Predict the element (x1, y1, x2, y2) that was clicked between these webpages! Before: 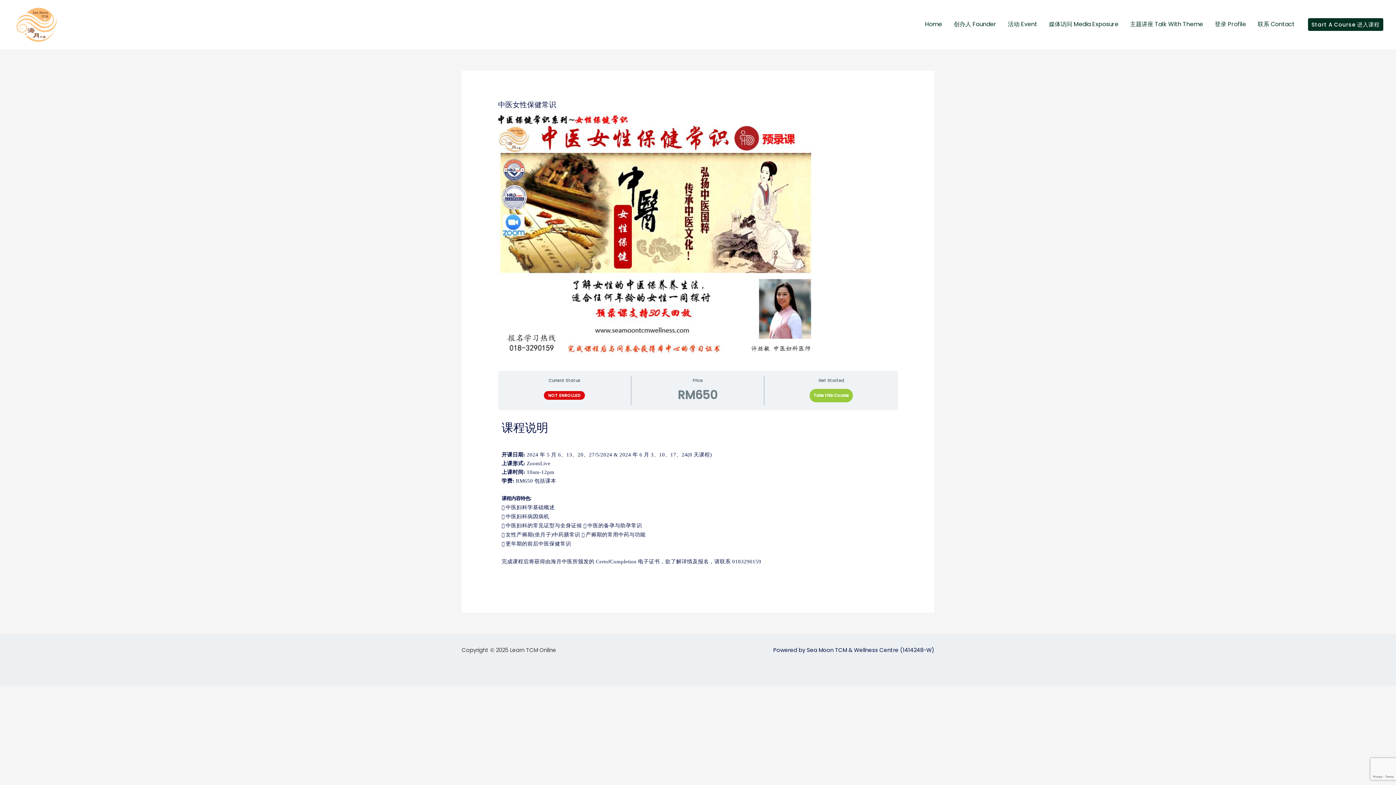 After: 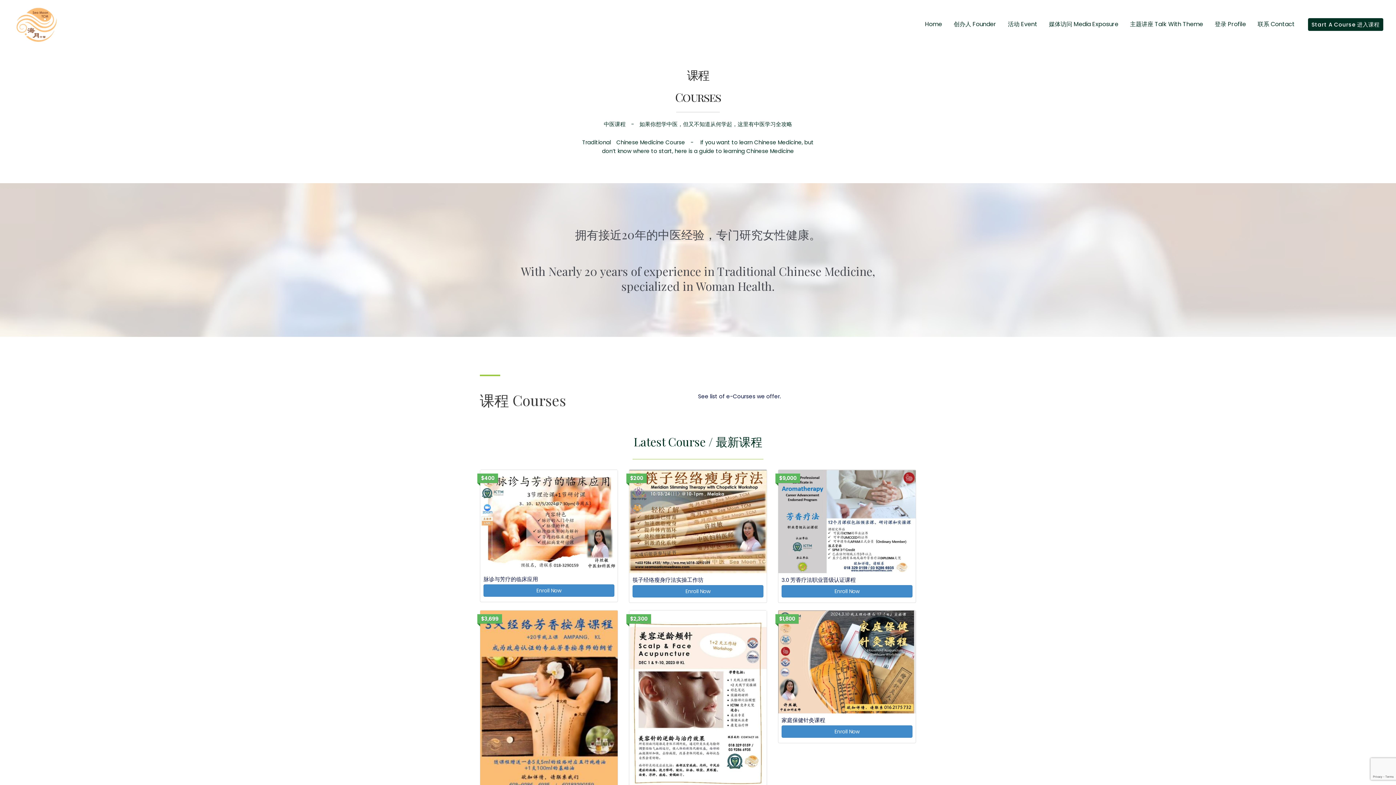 Action: bbox: (1308, 18, 1383, 30) label: Start A Course 进入课程